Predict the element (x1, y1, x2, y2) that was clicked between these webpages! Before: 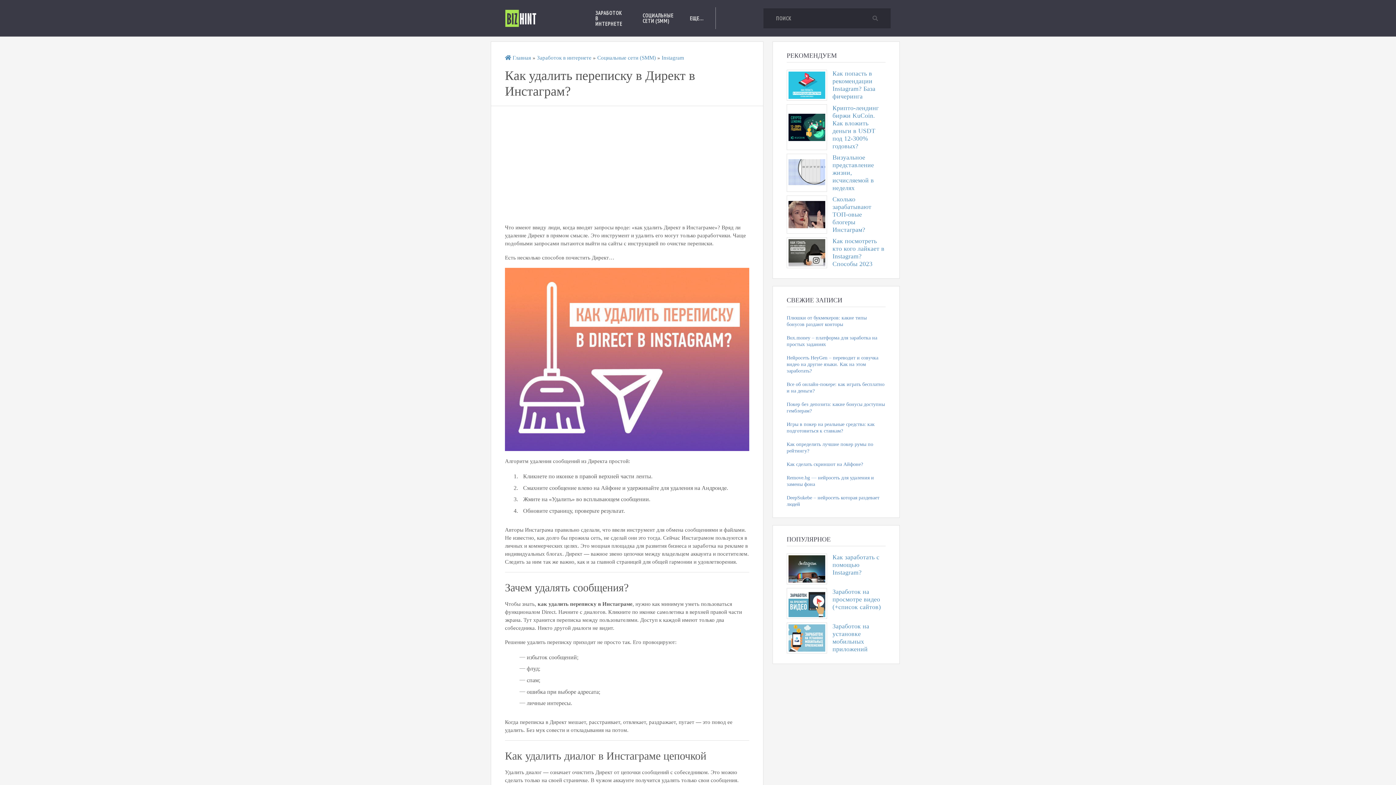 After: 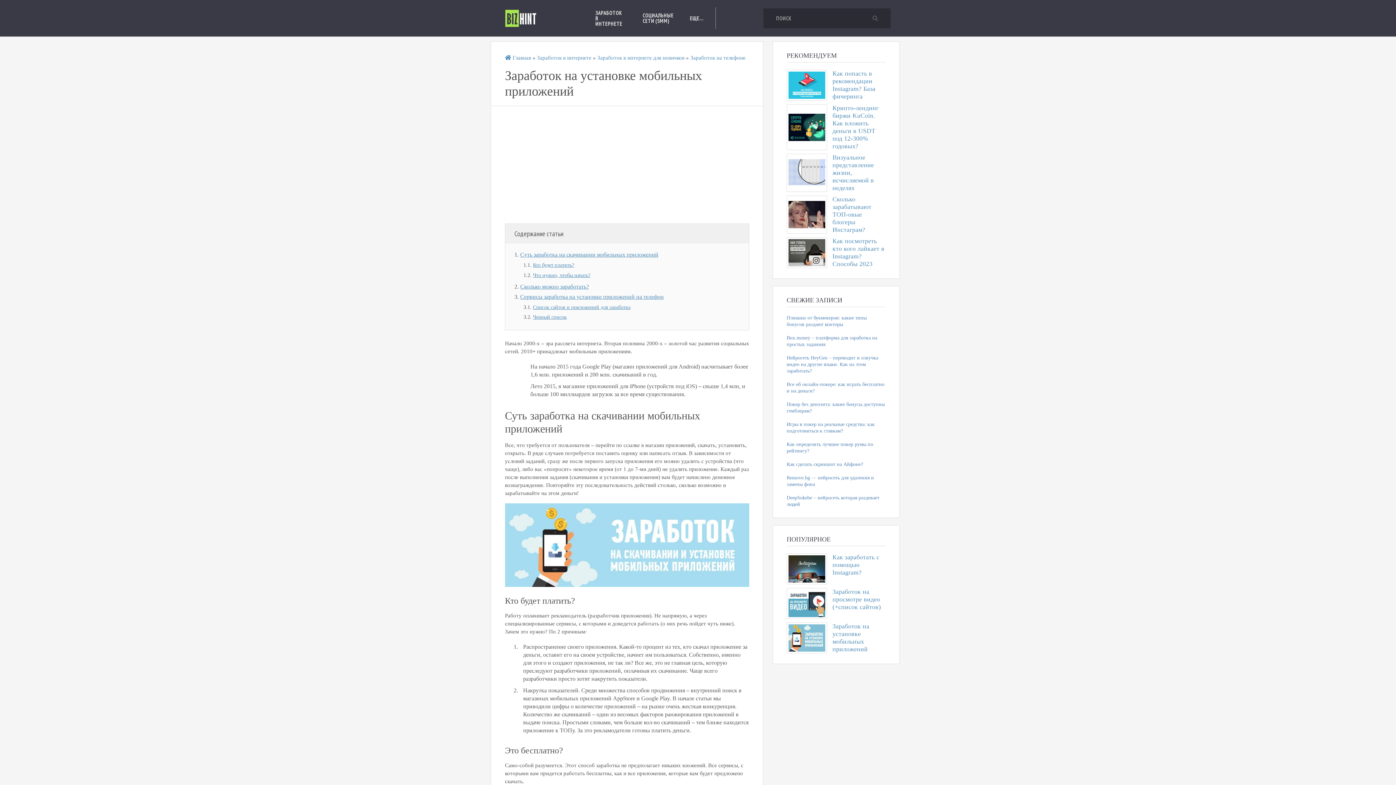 Action: bbox: (832, 622, 885, 653) label: Заработок на установке мобильных приложений